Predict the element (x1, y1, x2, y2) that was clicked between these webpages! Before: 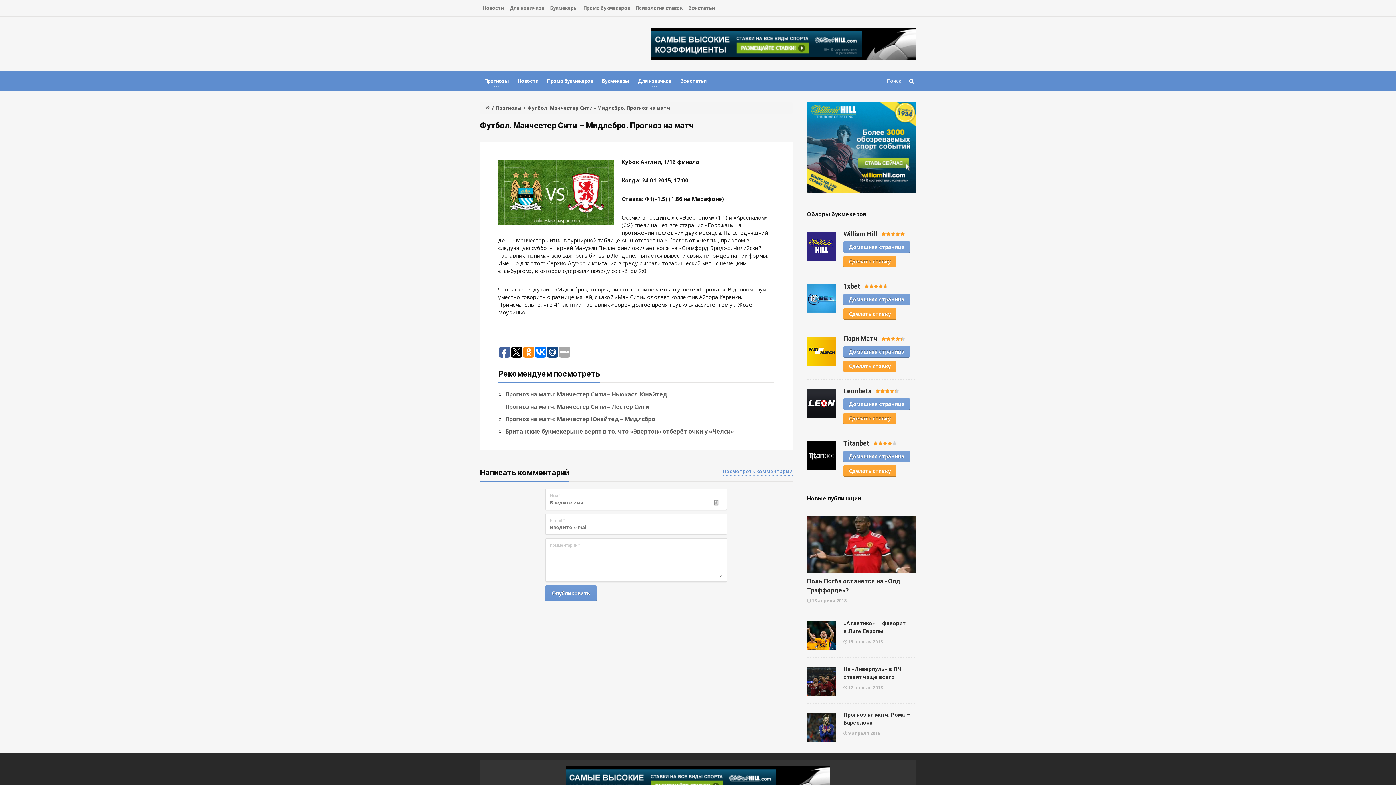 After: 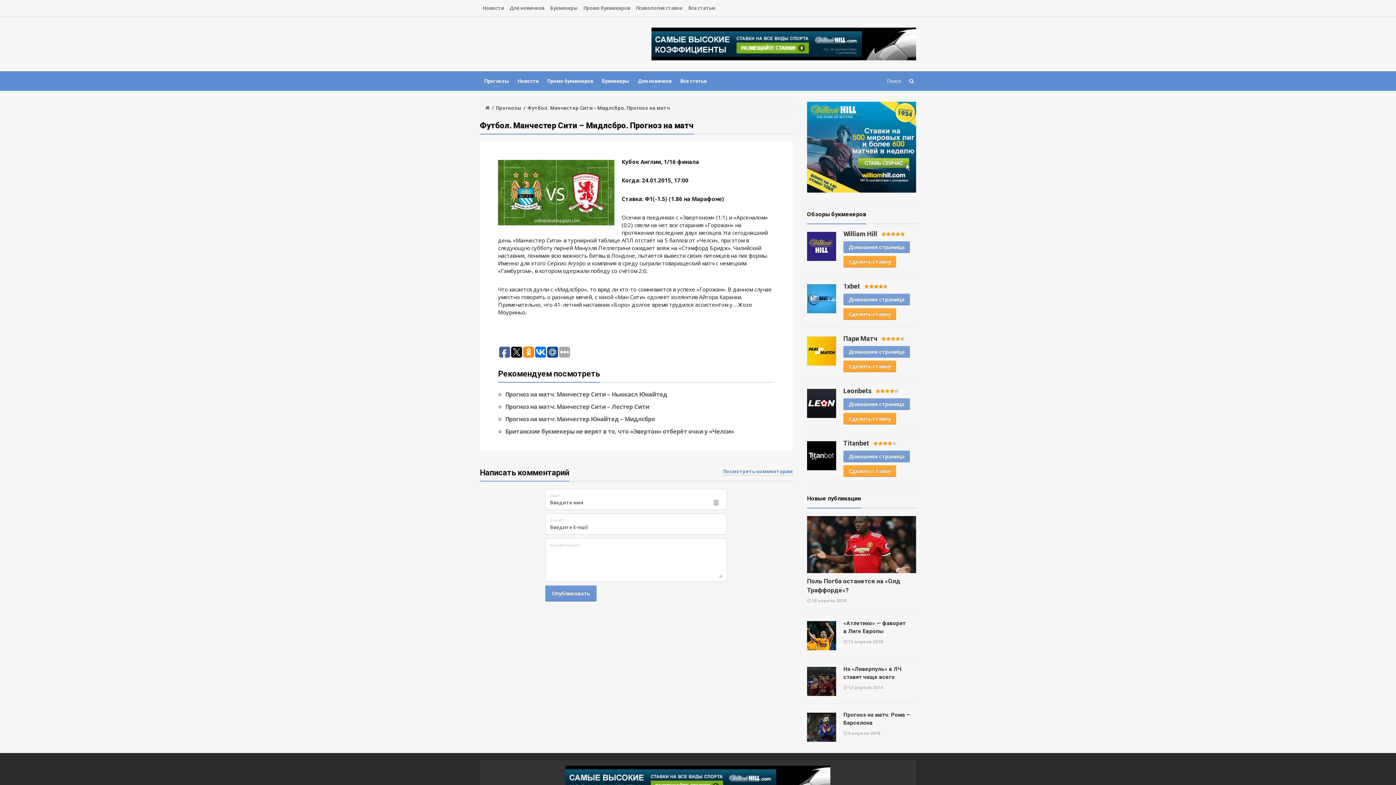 Action: bbox: (843, 241, 910, 253) label: Домашняя страница